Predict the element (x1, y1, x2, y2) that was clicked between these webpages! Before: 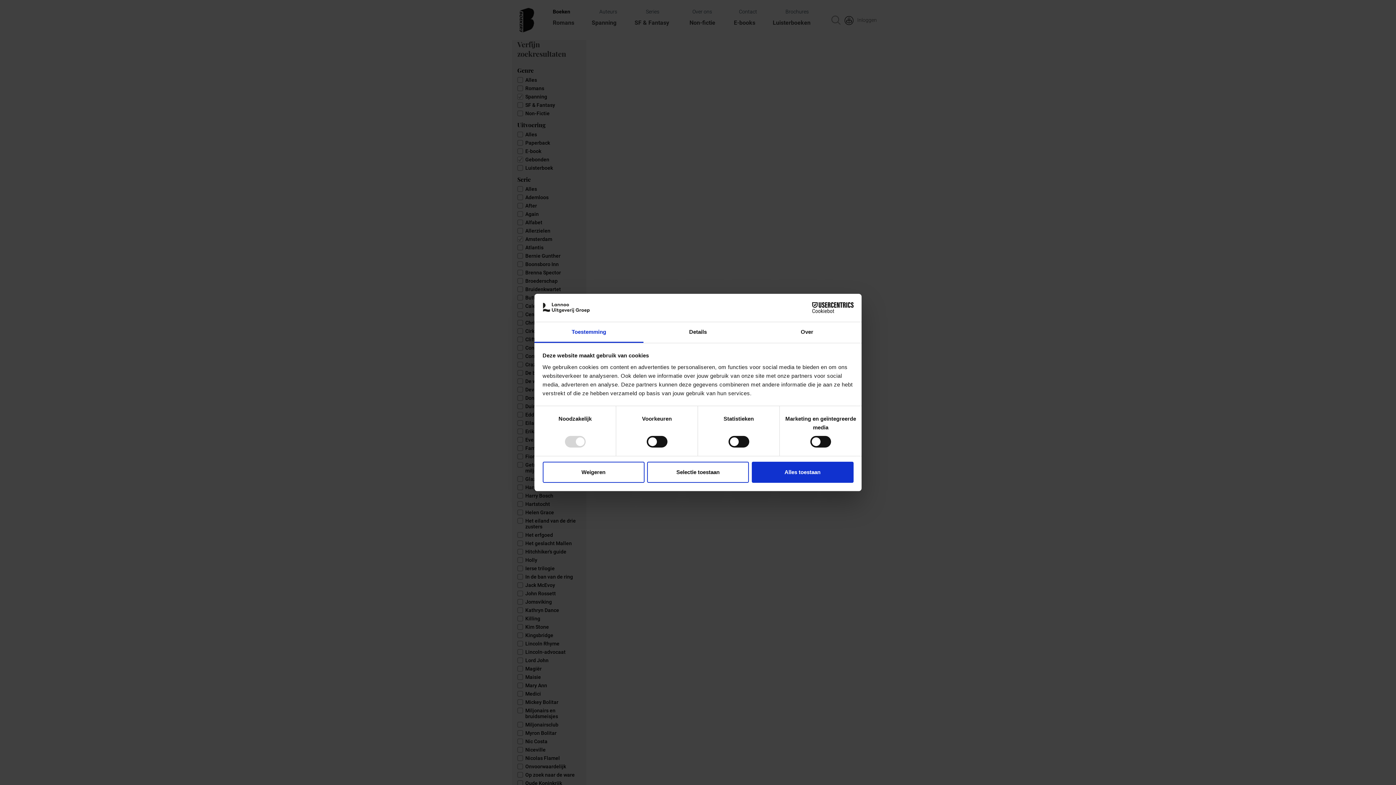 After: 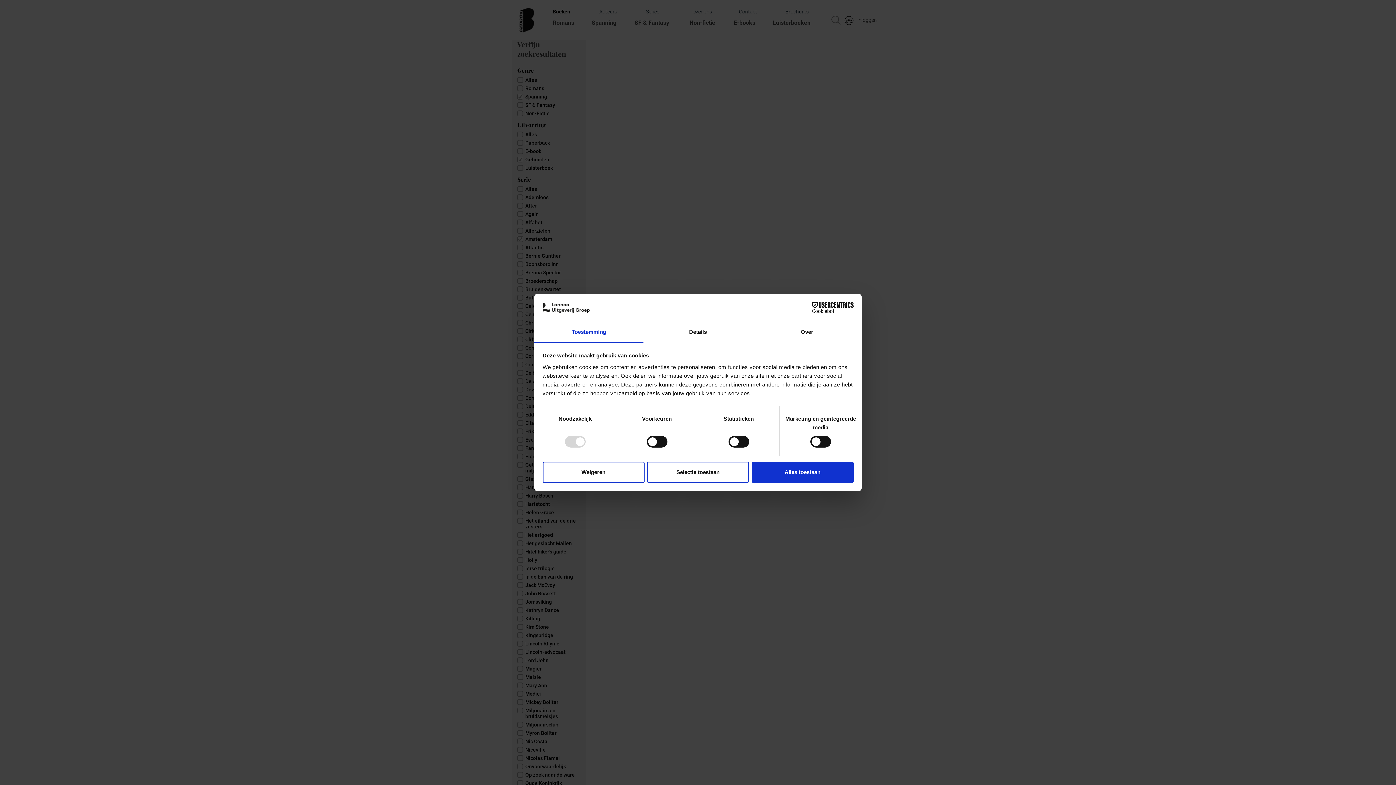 Action: label: Toestemming bbox: (534, 322, 643, 343)